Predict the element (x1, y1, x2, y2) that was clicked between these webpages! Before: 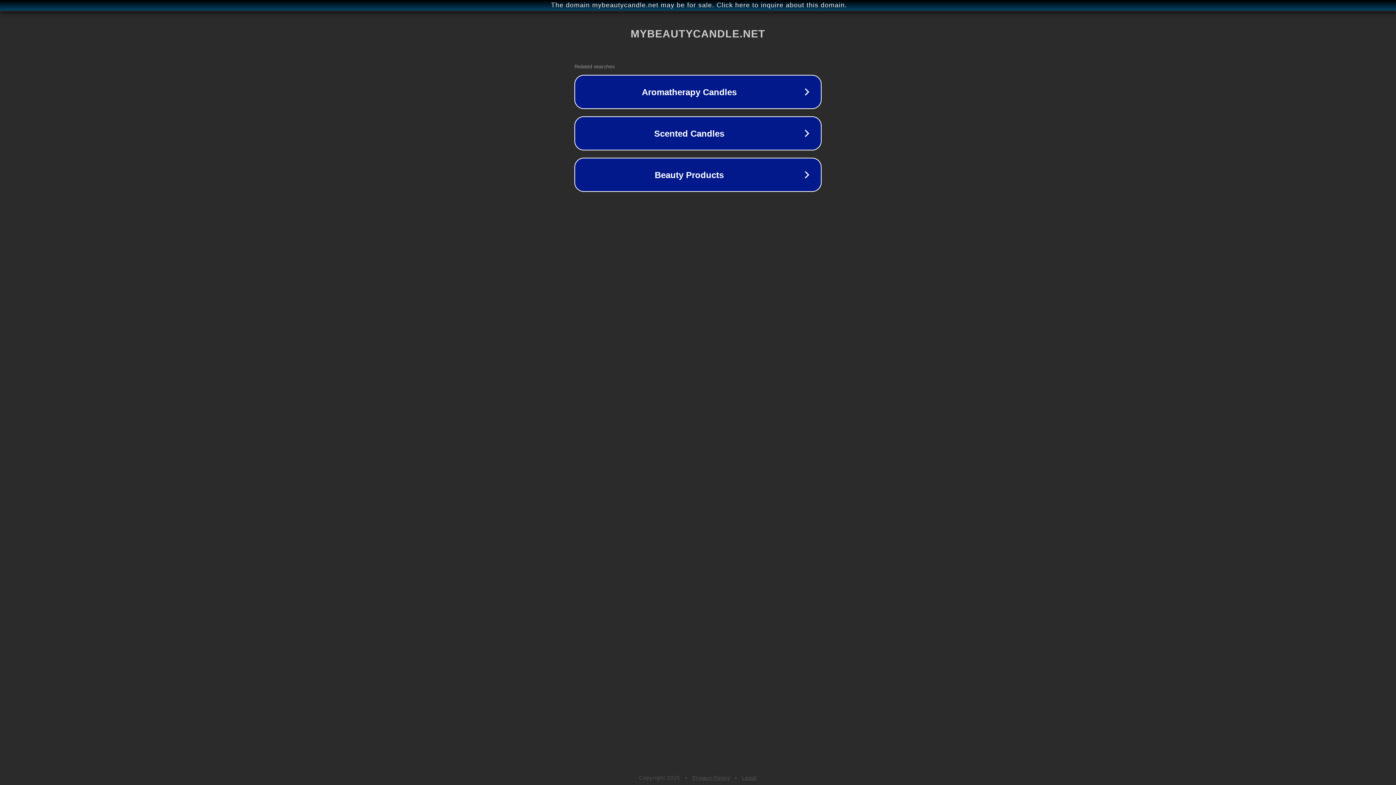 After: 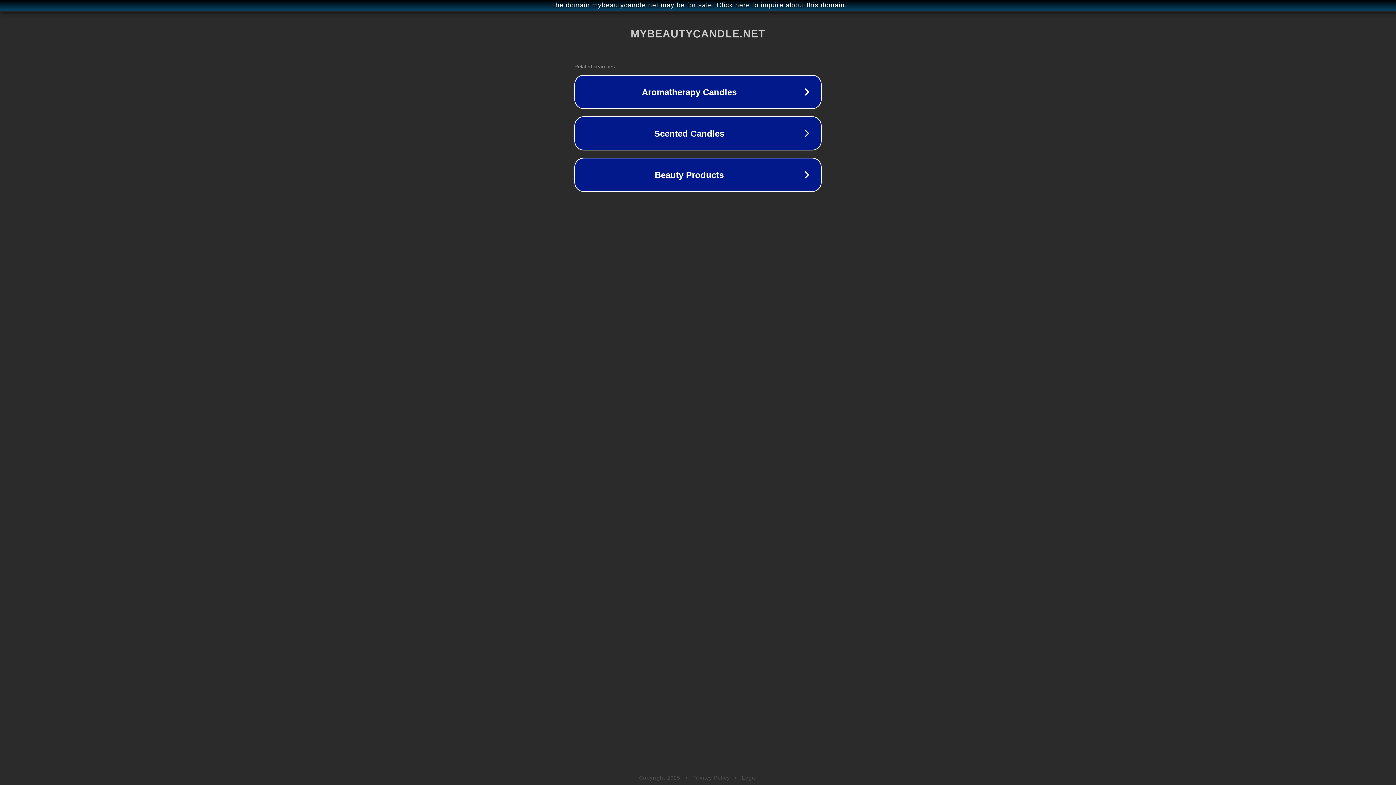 Action: bbox: (692, 775, 730, 781) label: Privacy Policy